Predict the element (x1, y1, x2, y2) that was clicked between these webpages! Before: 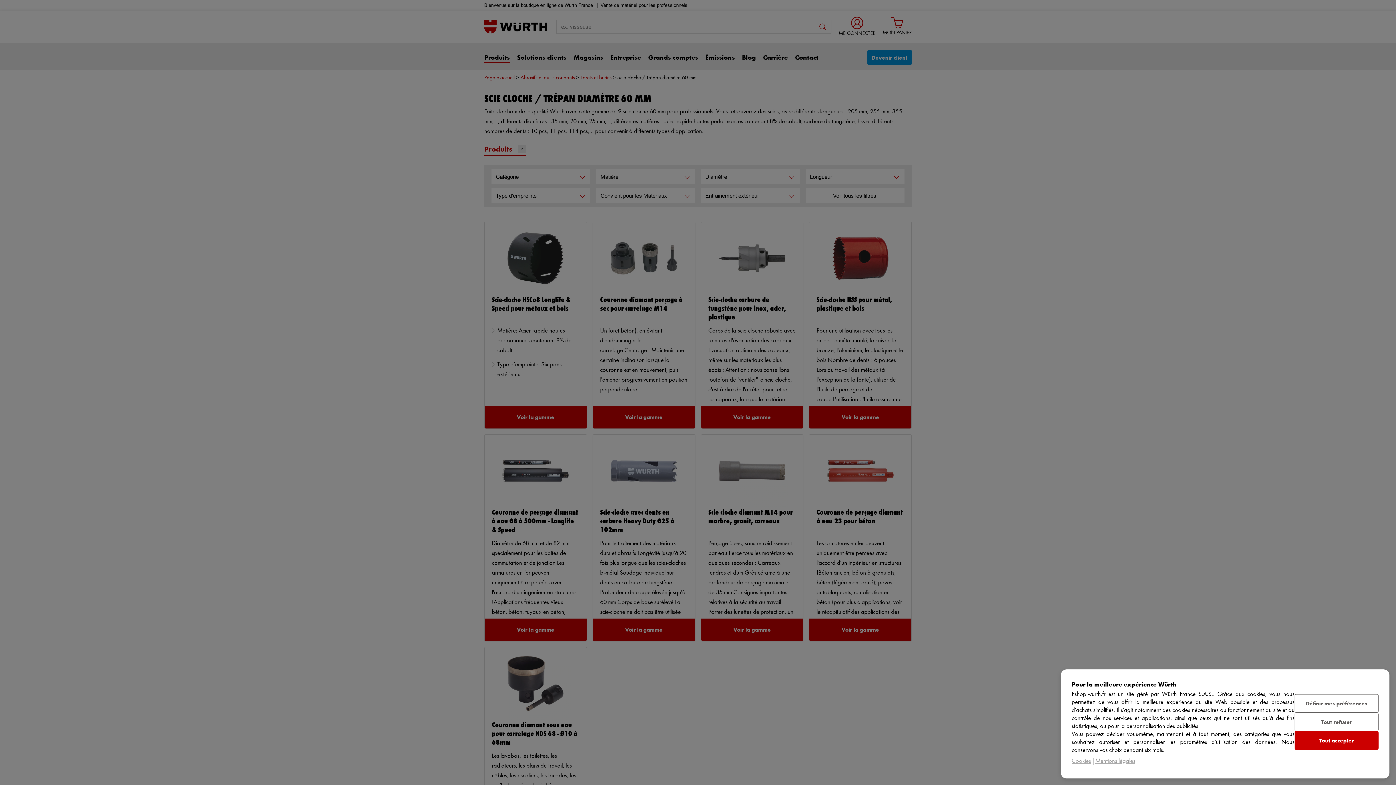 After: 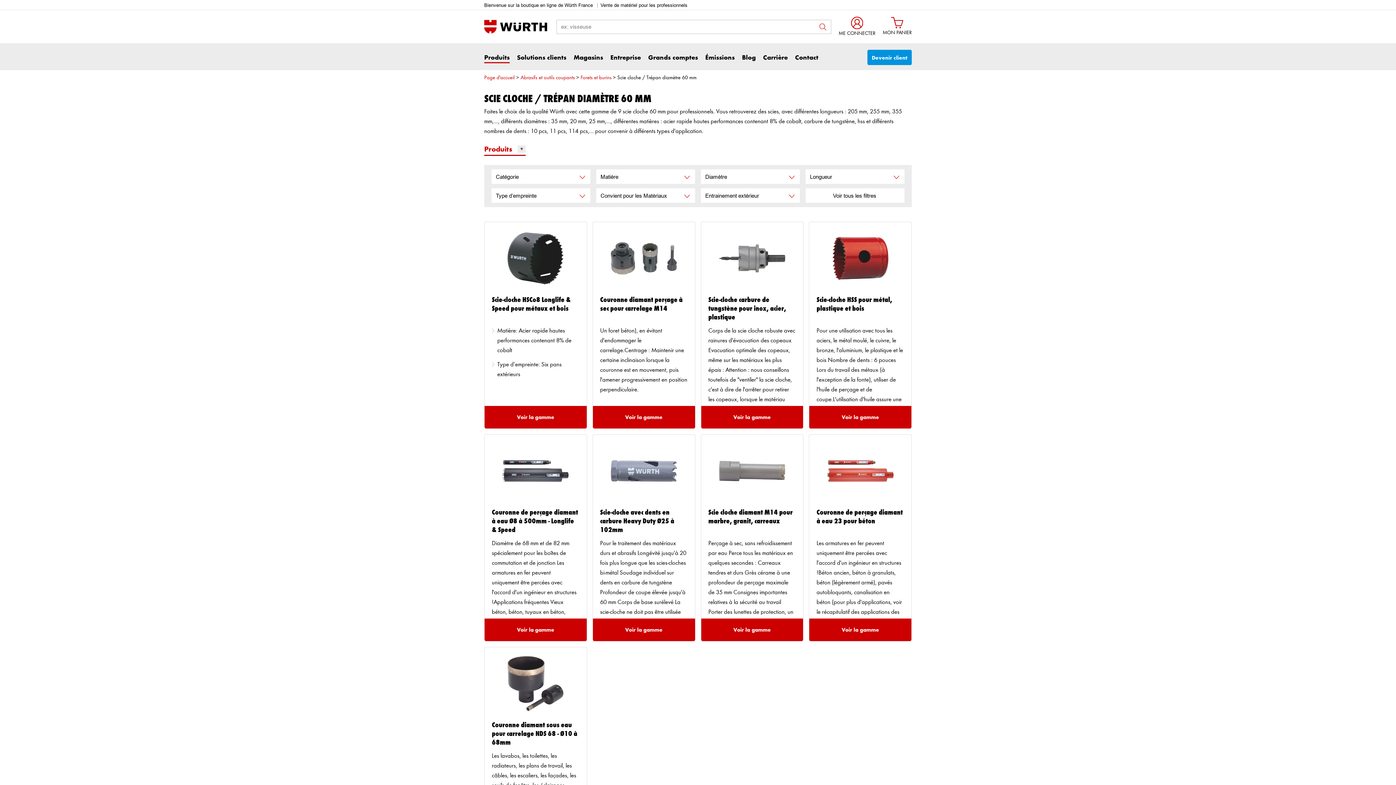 Action: label: Tout refuser bbox: (1294, 712, 1378, 731)